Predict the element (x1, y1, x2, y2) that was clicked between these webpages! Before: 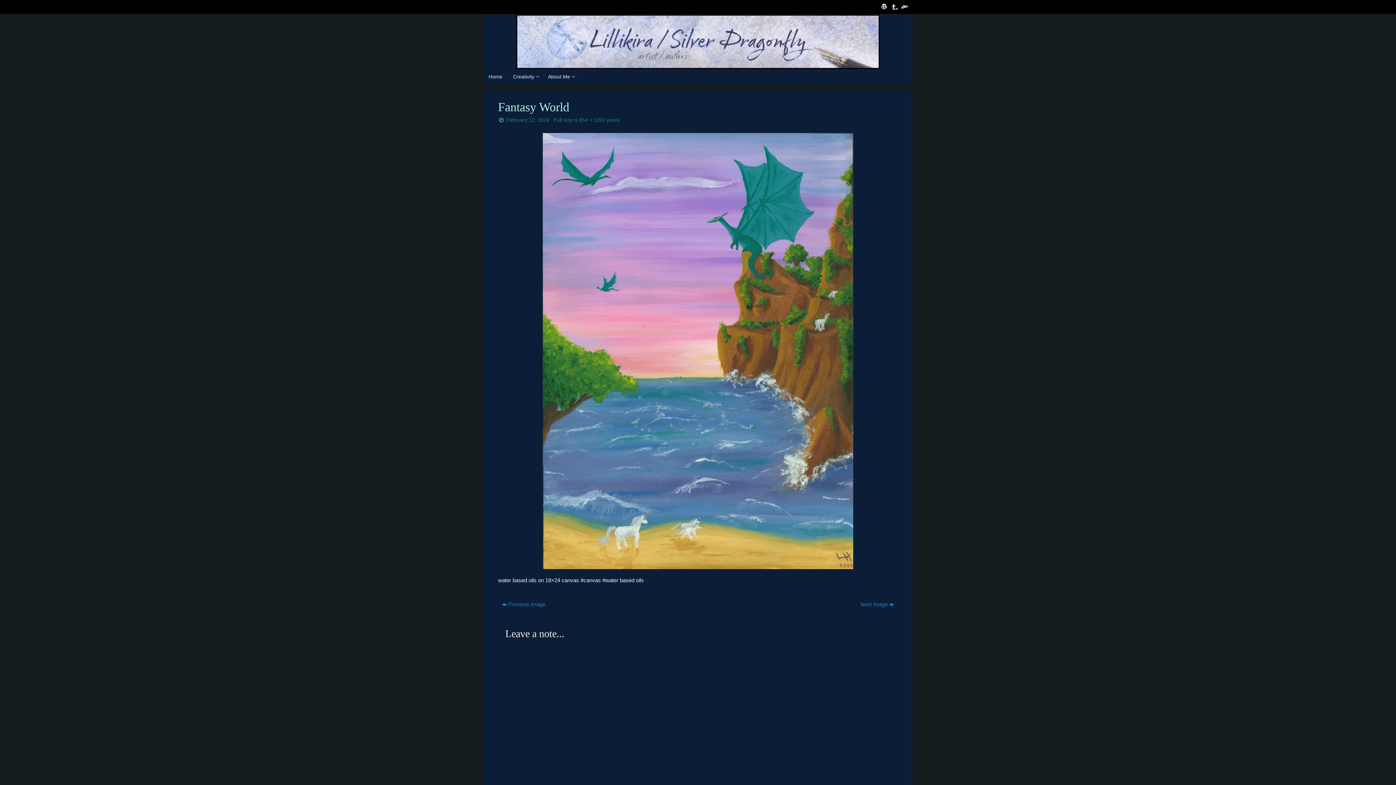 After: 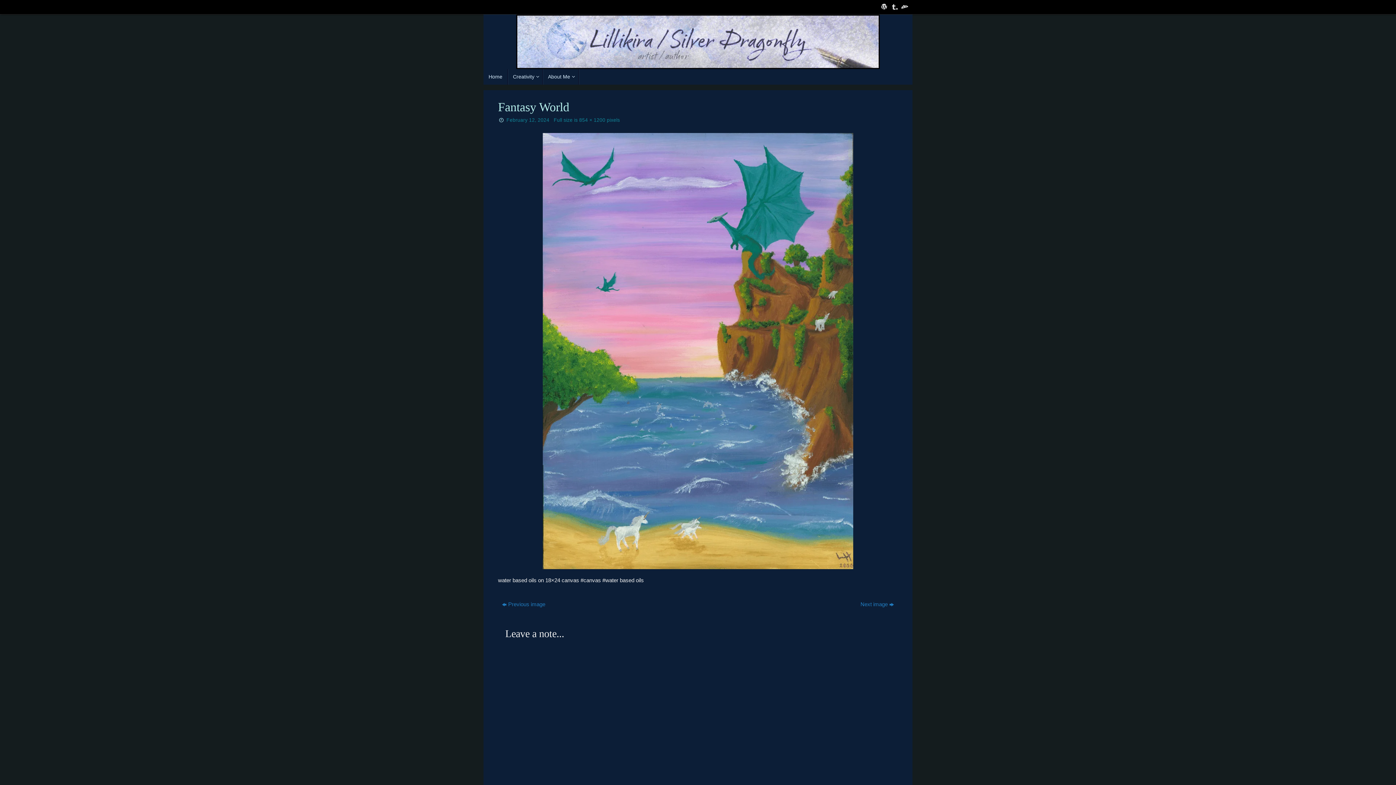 Action: bbox: (506, 117, 549, 123) label: February 12, 2024